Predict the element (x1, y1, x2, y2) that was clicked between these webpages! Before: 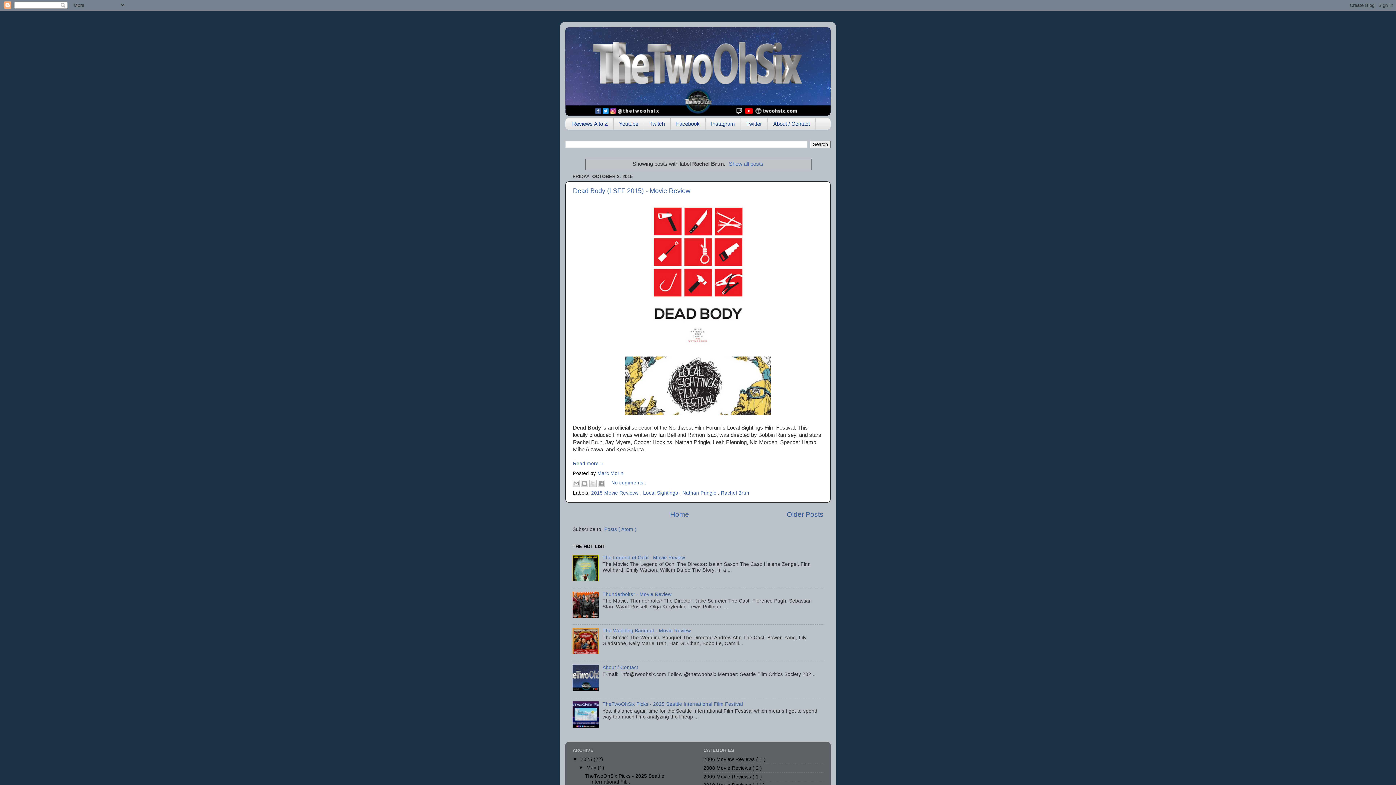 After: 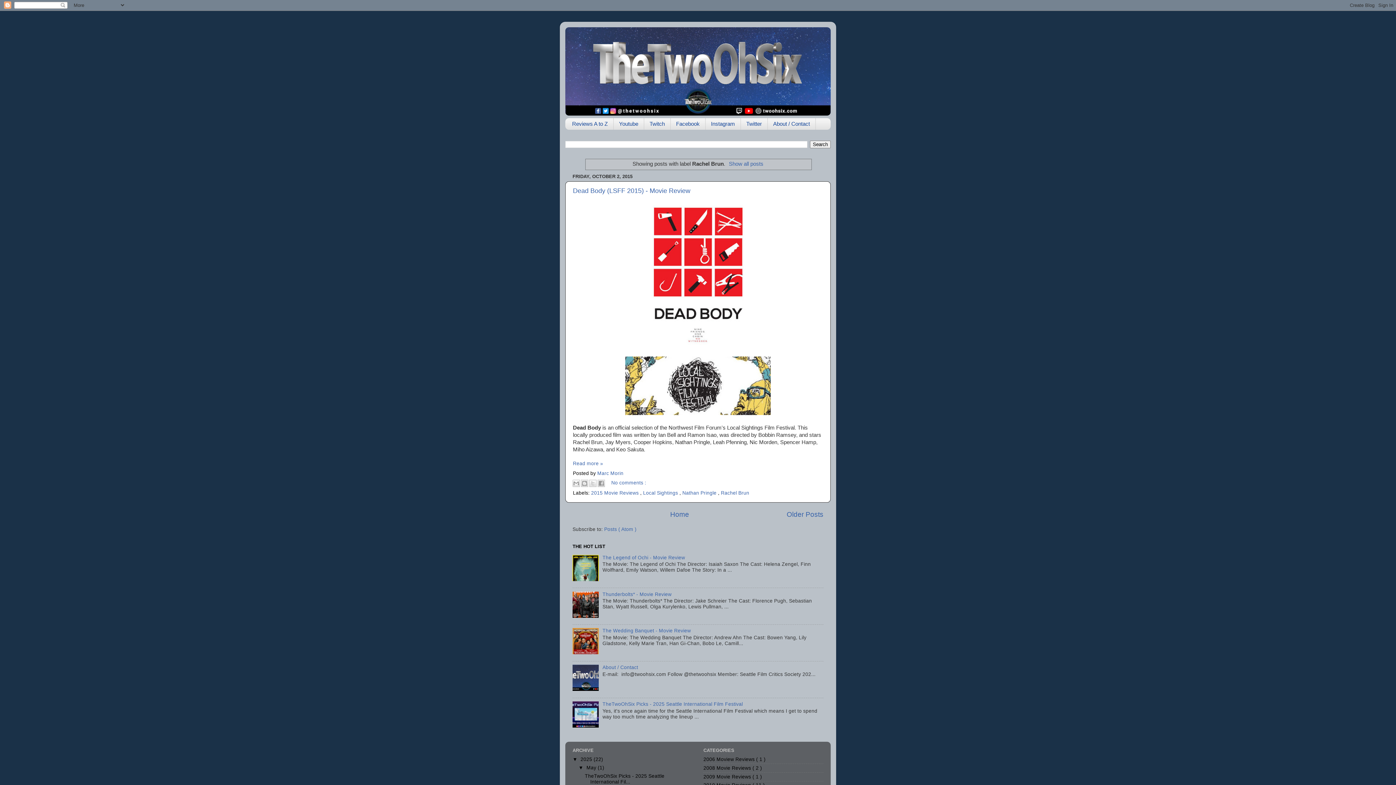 Action: label: Rachel Brun bbox: (721, 490, 749, 495)